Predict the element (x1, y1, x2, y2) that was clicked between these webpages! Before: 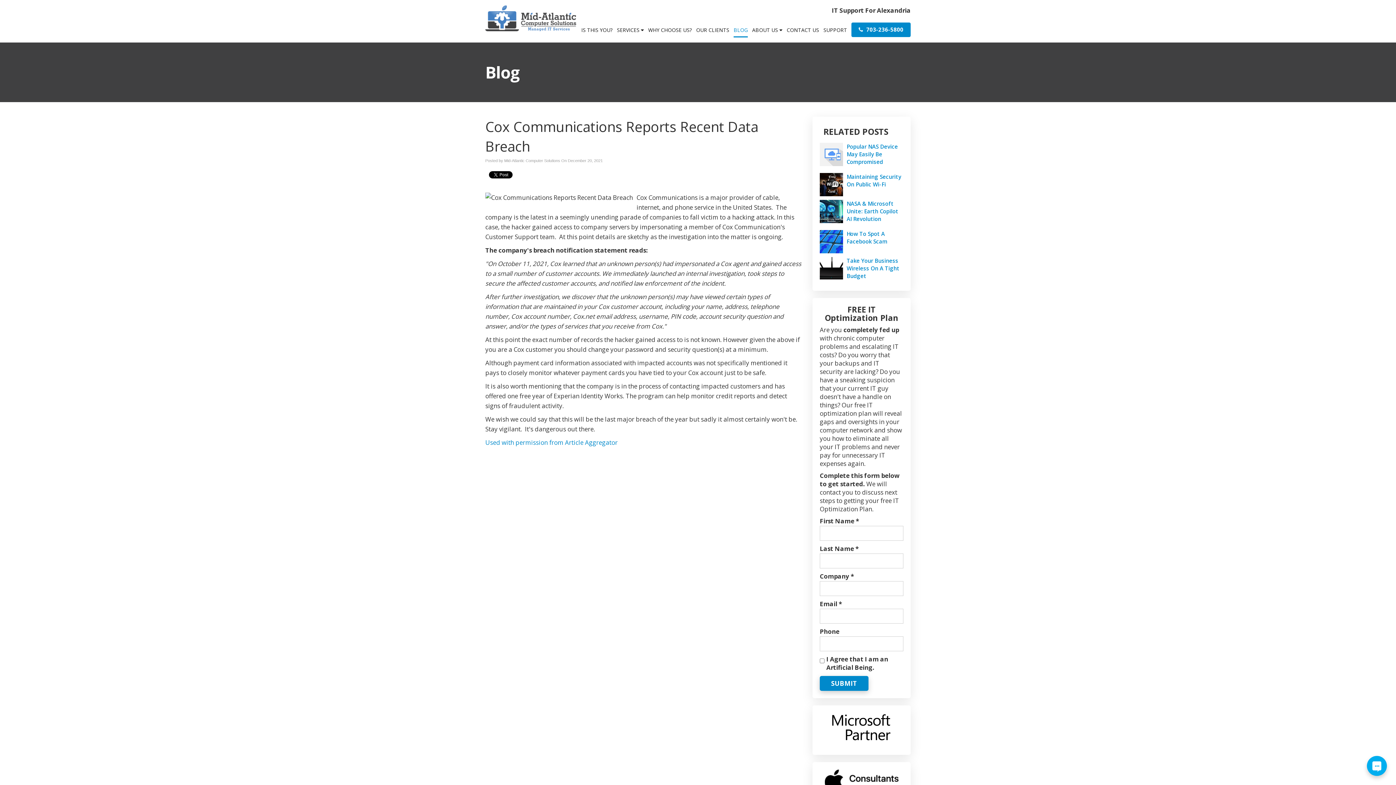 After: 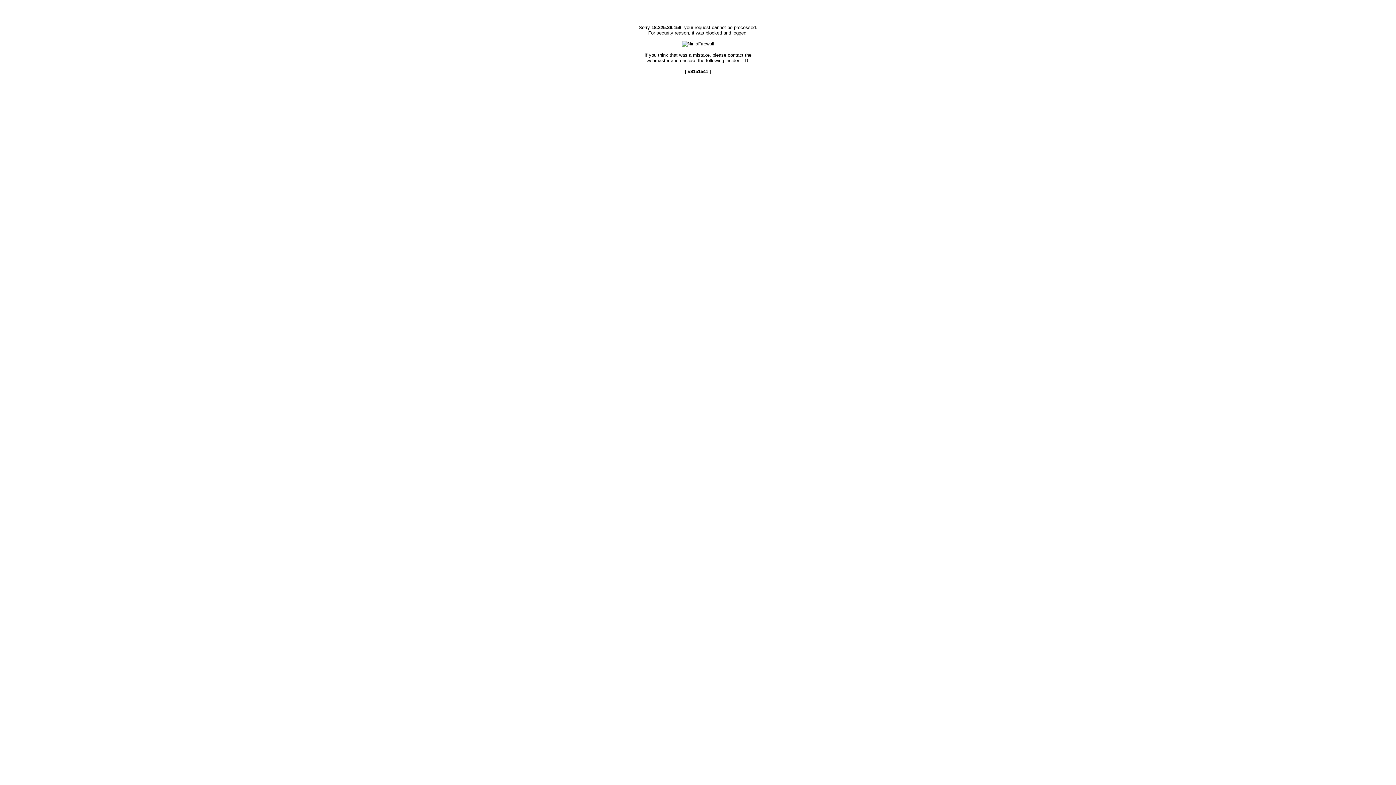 Action: bbox: (846, 230, 887, 245) label: How To Spot A Facebook Scam